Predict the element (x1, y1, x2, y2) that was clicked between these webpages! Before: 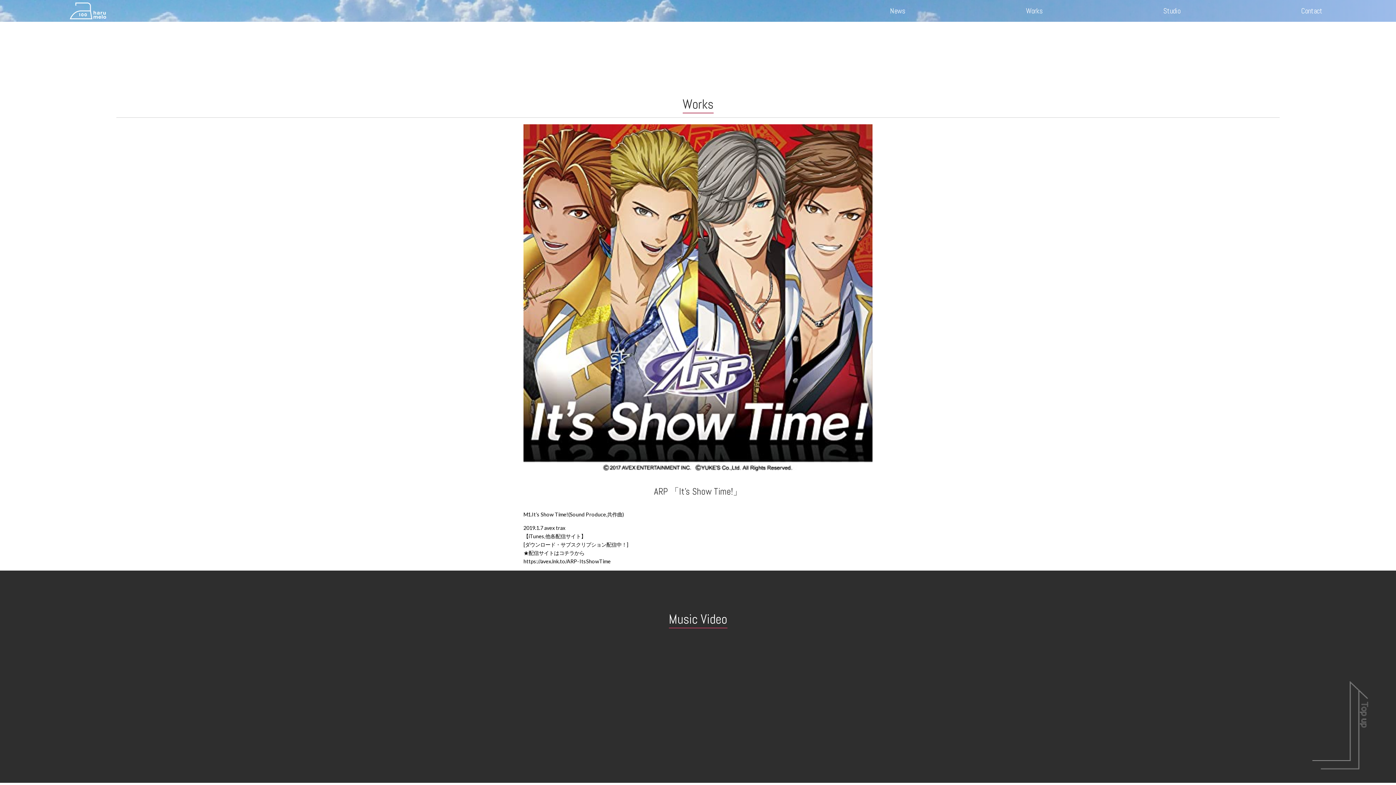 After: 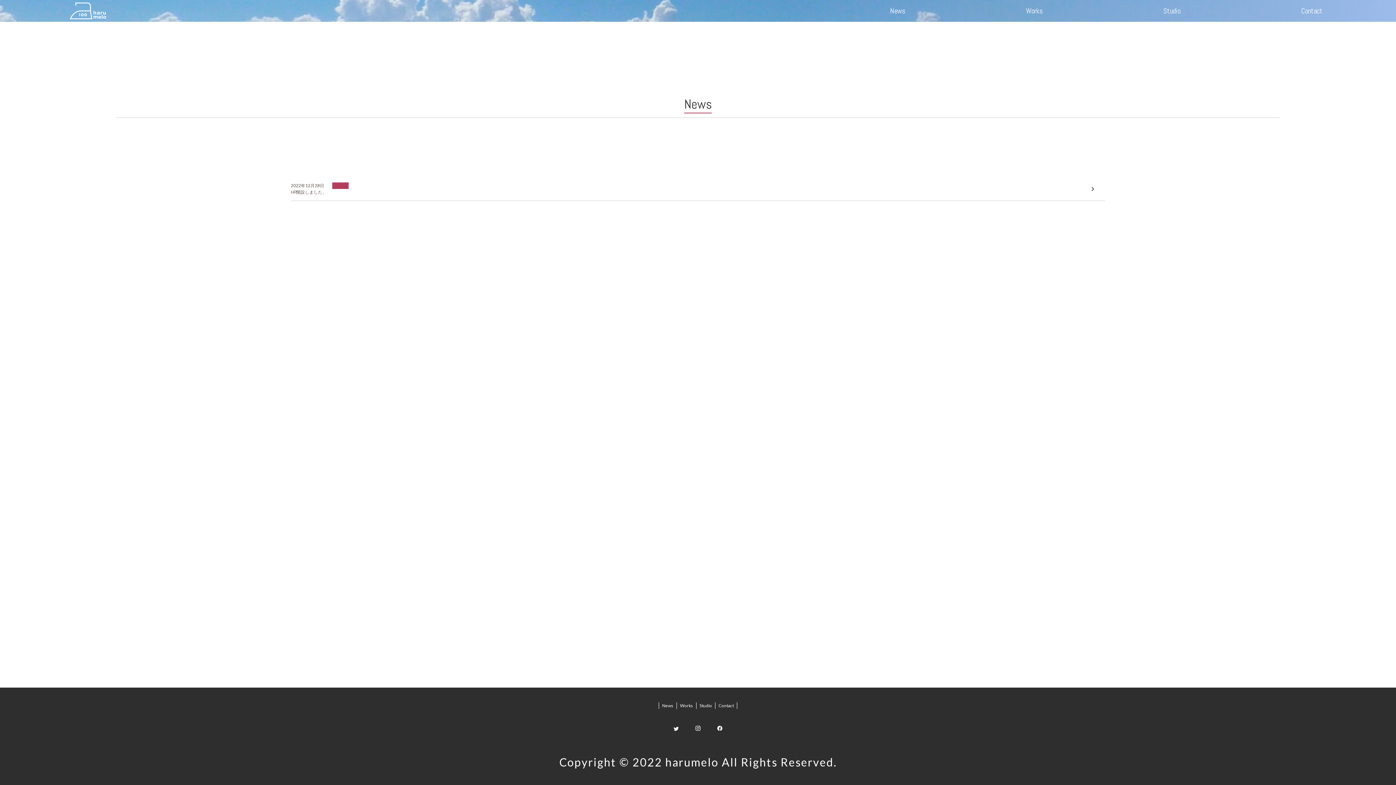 Action: bbox: (886, 0, 909, 21) label: News